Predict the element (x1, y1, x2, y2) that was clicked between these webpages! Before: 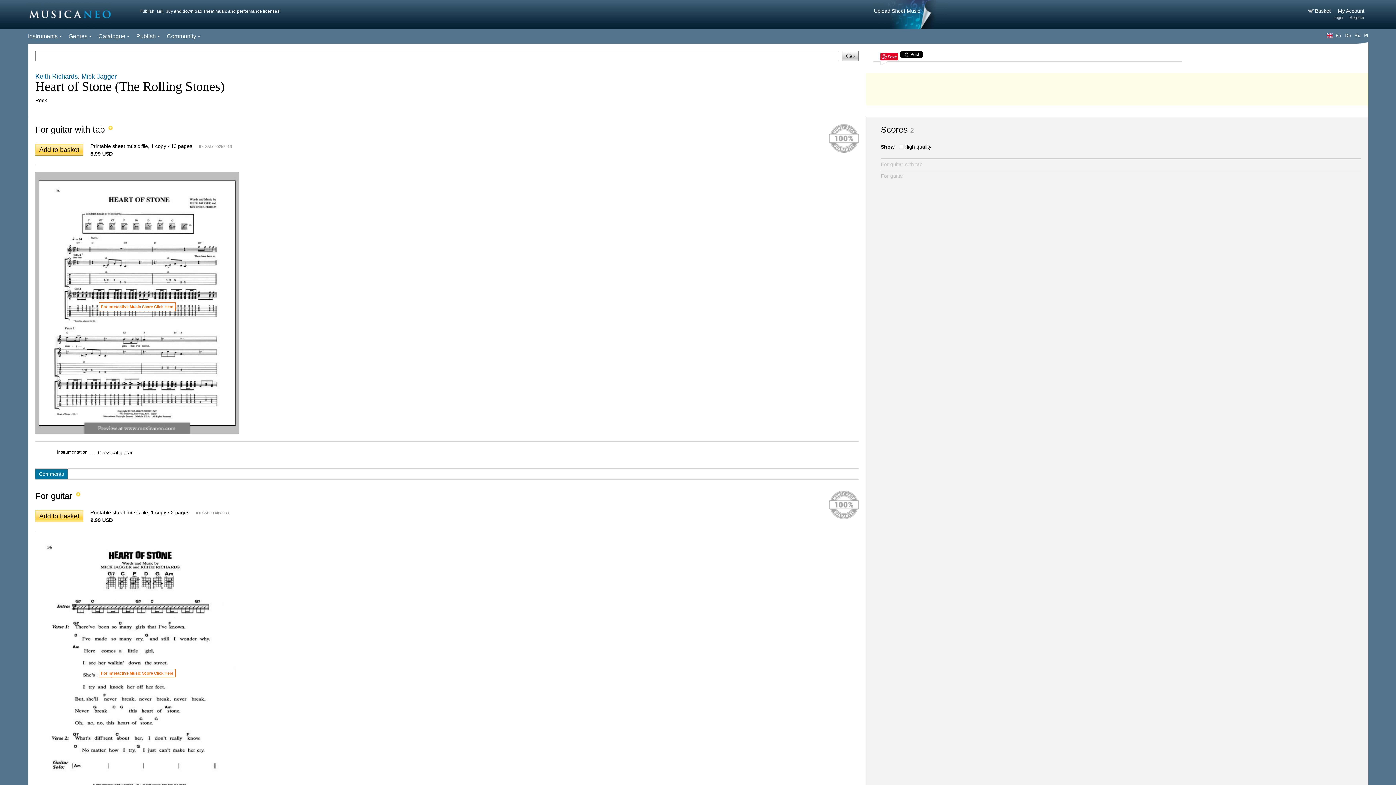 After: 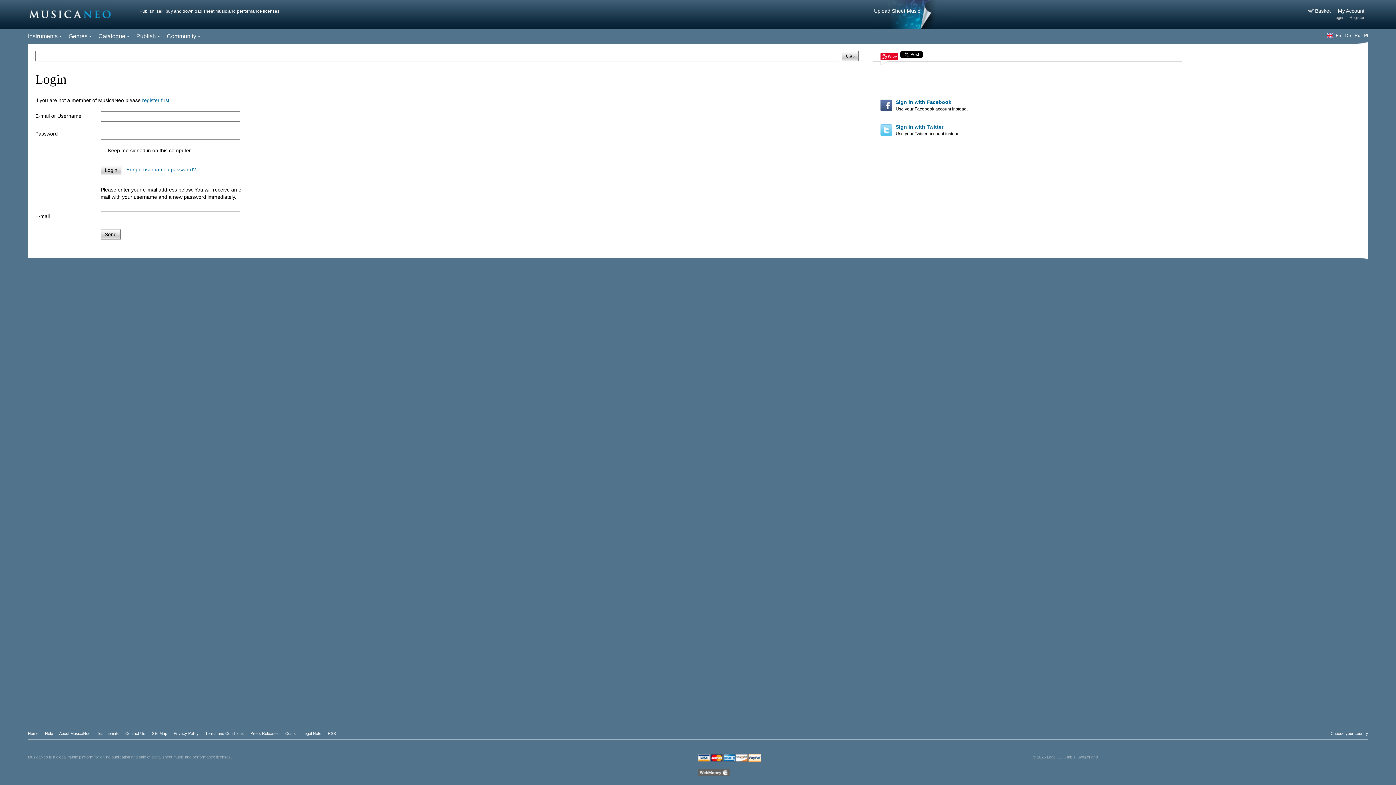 Action: label: Login bbox: (1333, 15, 1343, 19)